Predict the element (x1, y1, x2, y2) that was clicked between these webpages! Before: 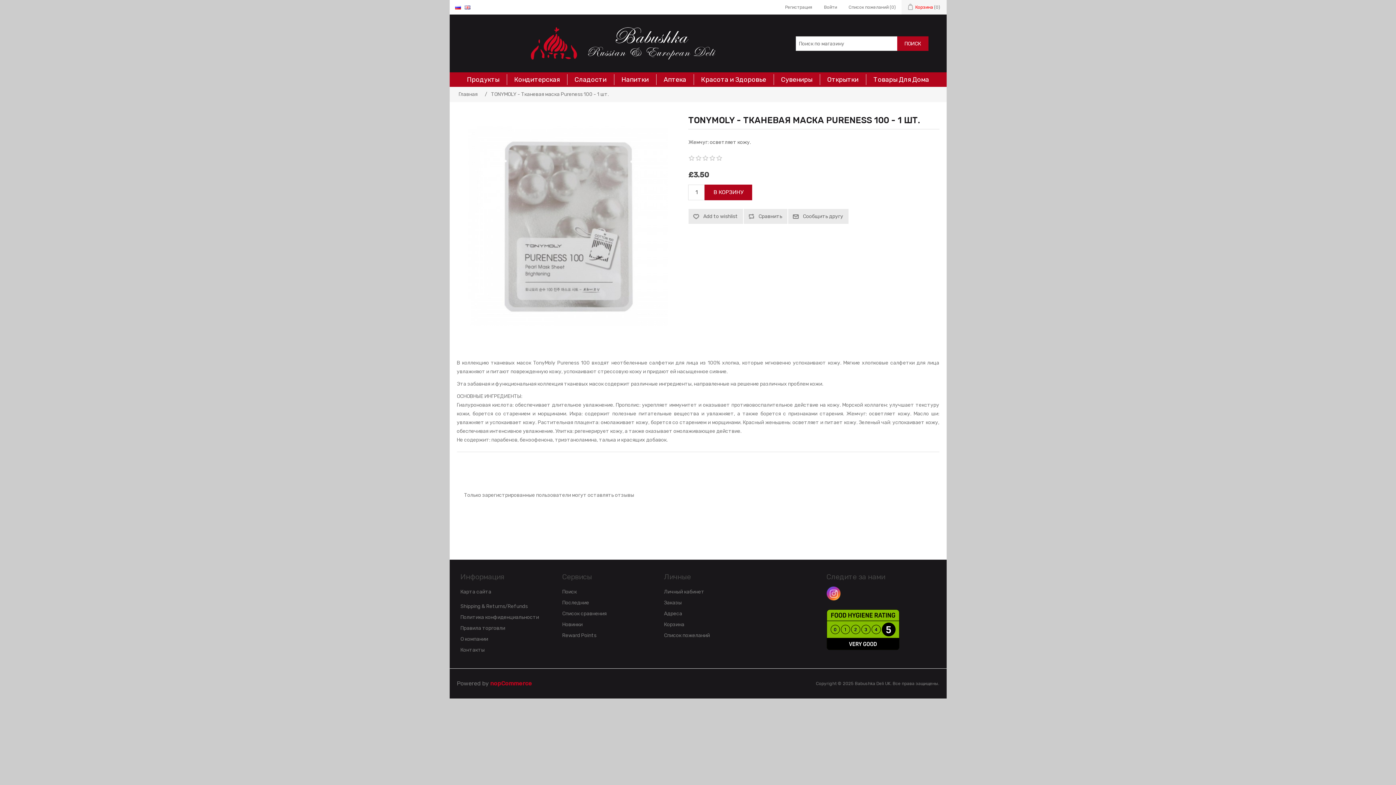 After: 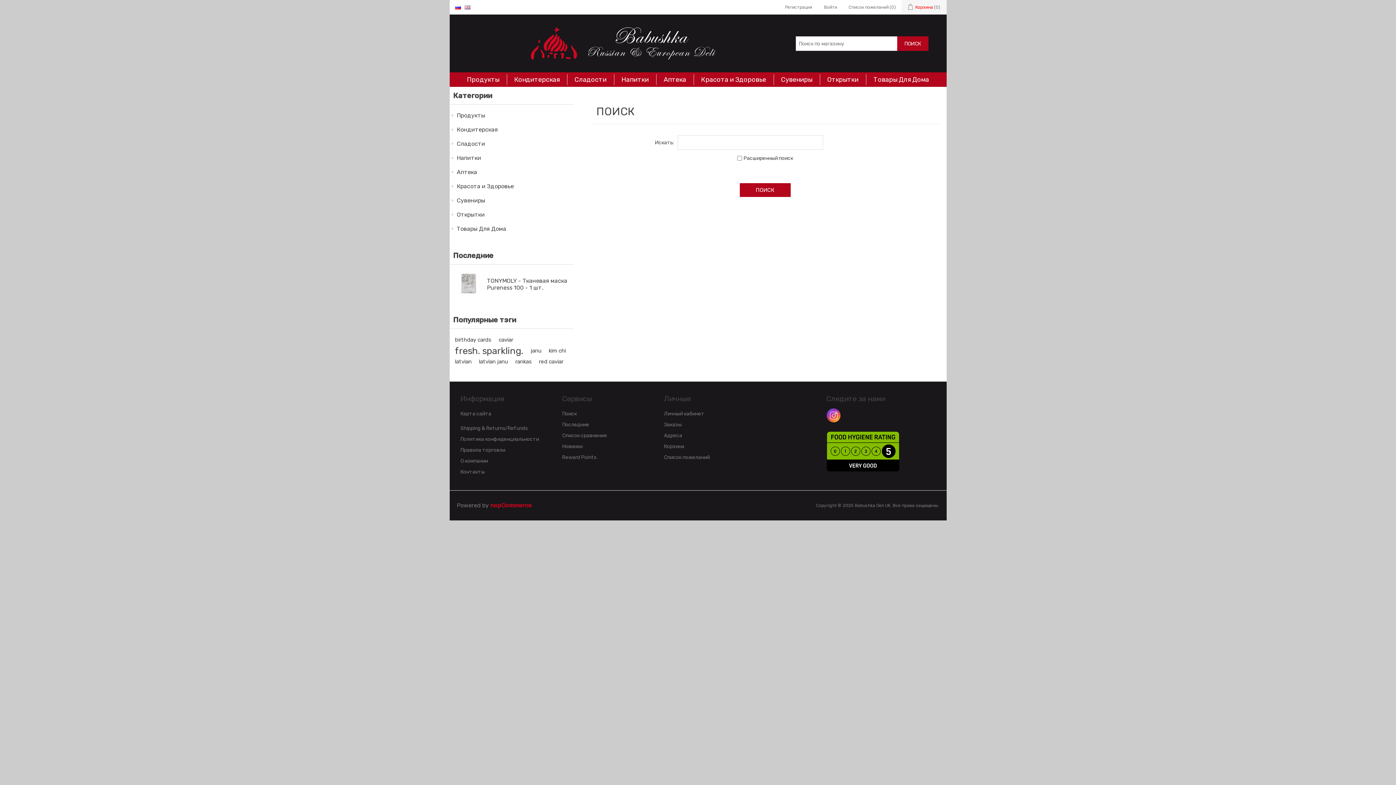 Action: label: Поиск bbox: (562, 589, 576, 595)